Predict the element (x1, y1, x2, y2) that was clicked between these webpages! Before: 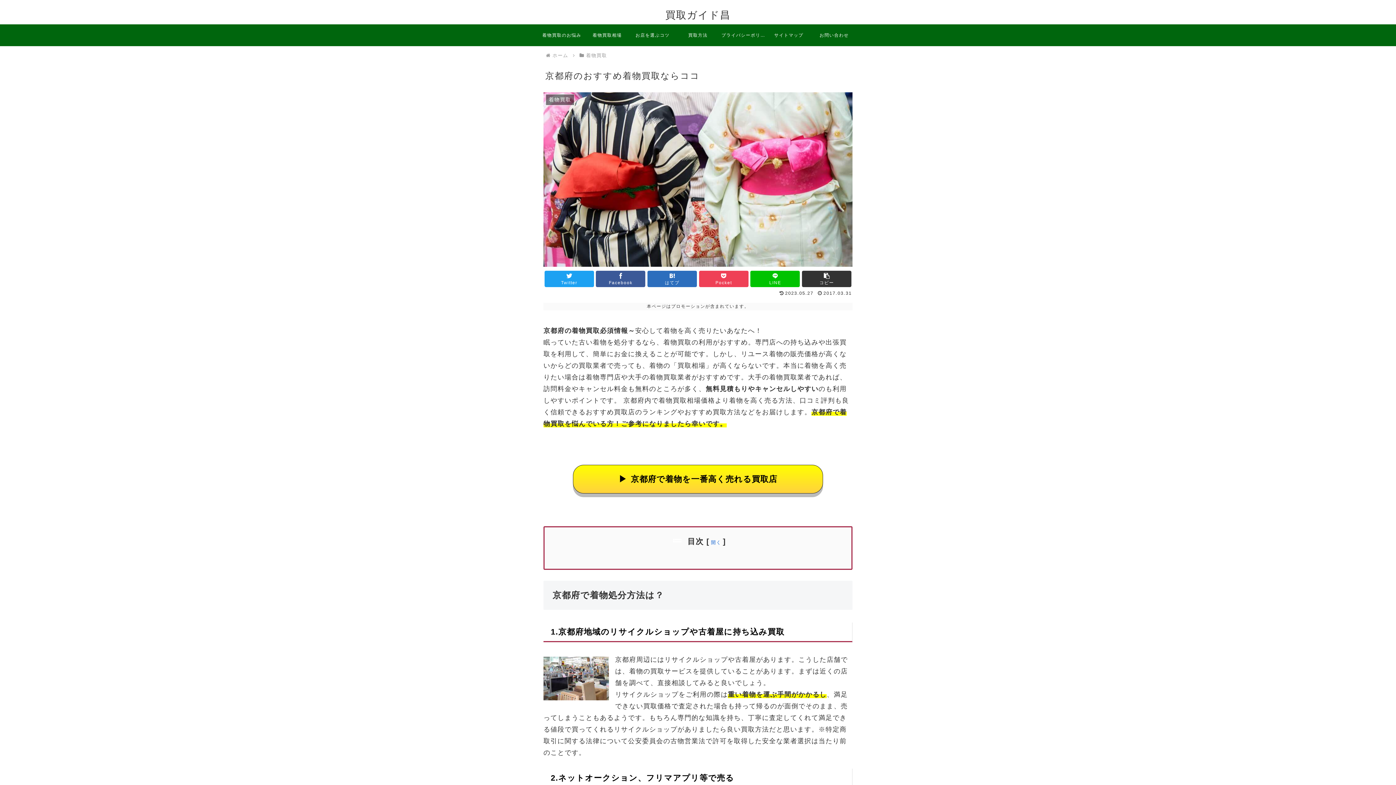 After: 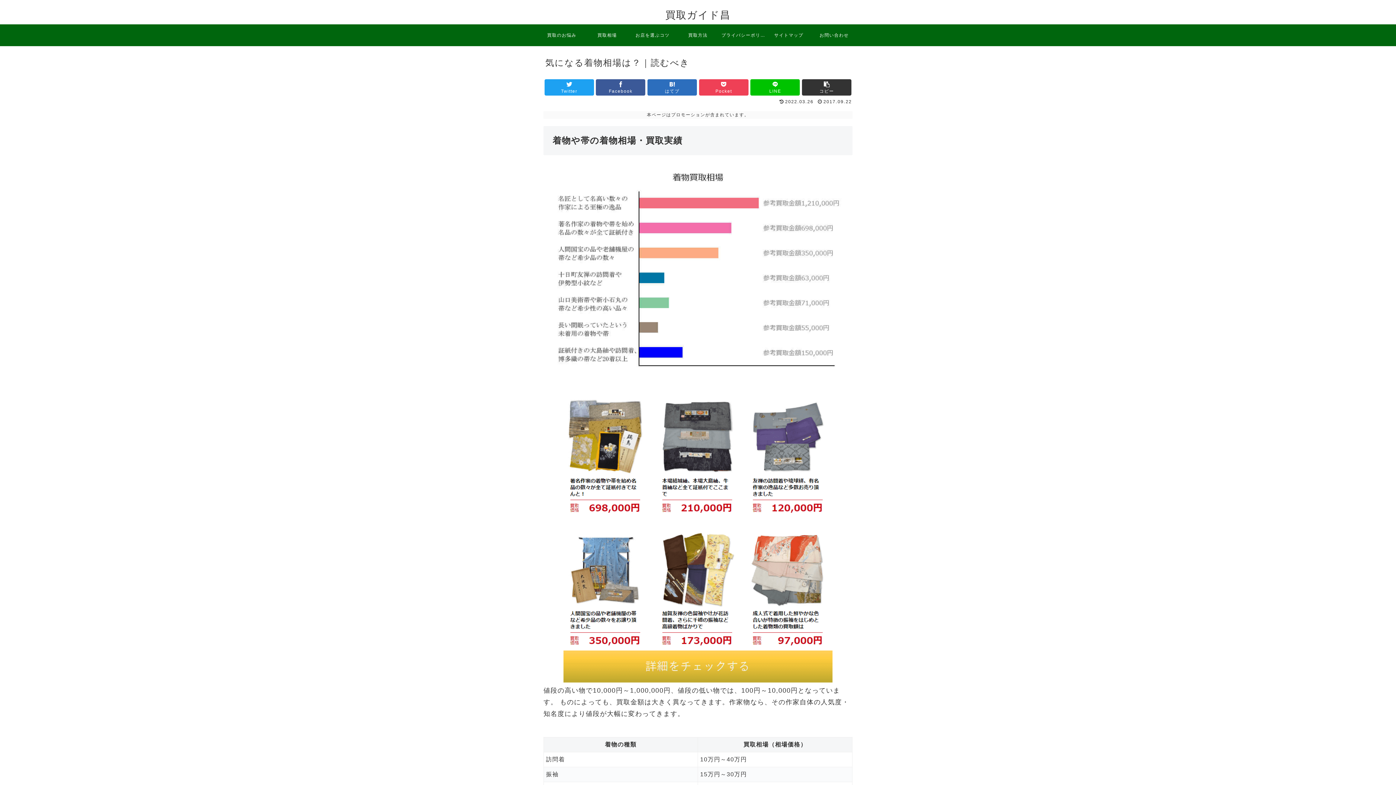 Action: label: 着物買取相場 bbox: (584, 24, 630, 46)